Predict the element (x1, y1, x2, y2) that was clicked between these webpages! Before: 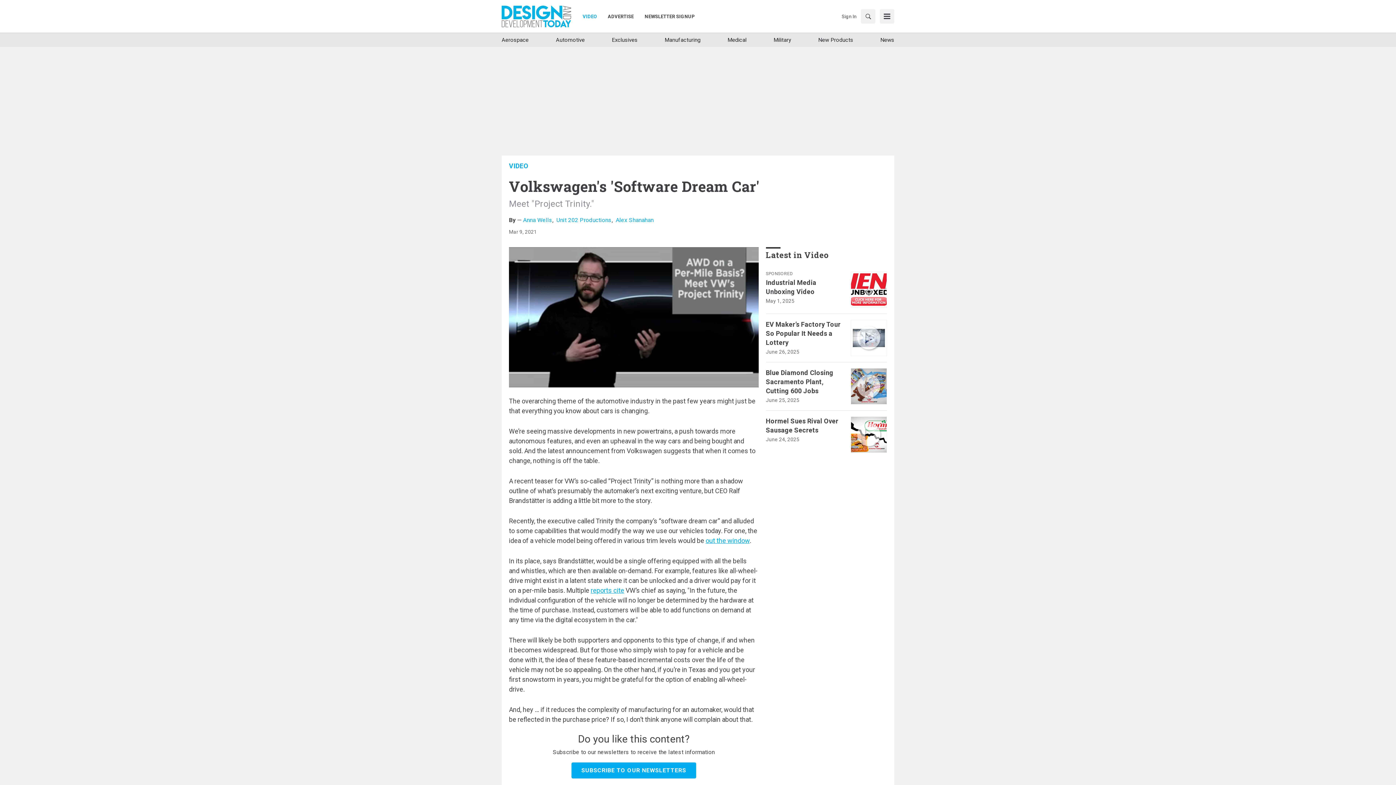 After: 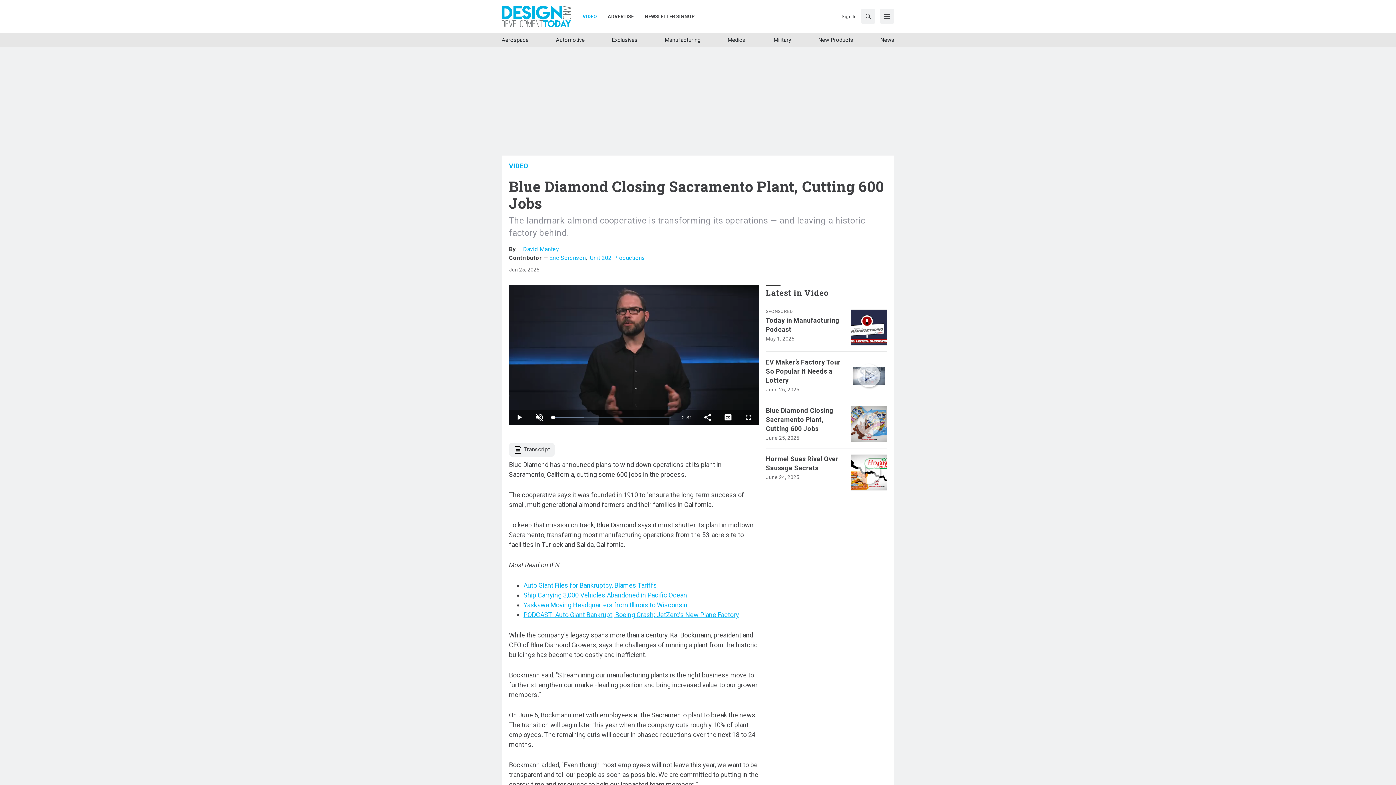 Action: bbox: (766, 368, 843, 395) label: Blue Diamond Closing Sacramento Plant, Cutting 600 Jobs